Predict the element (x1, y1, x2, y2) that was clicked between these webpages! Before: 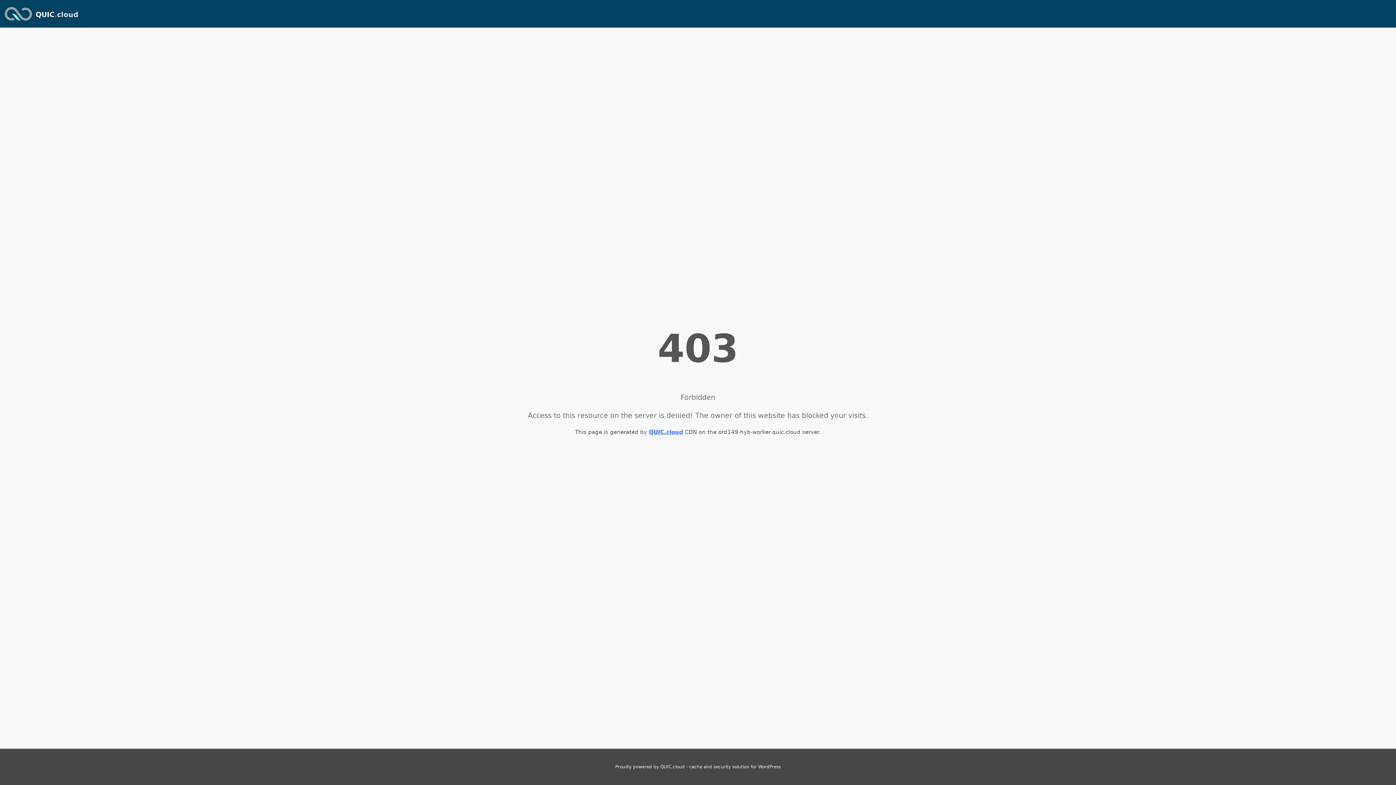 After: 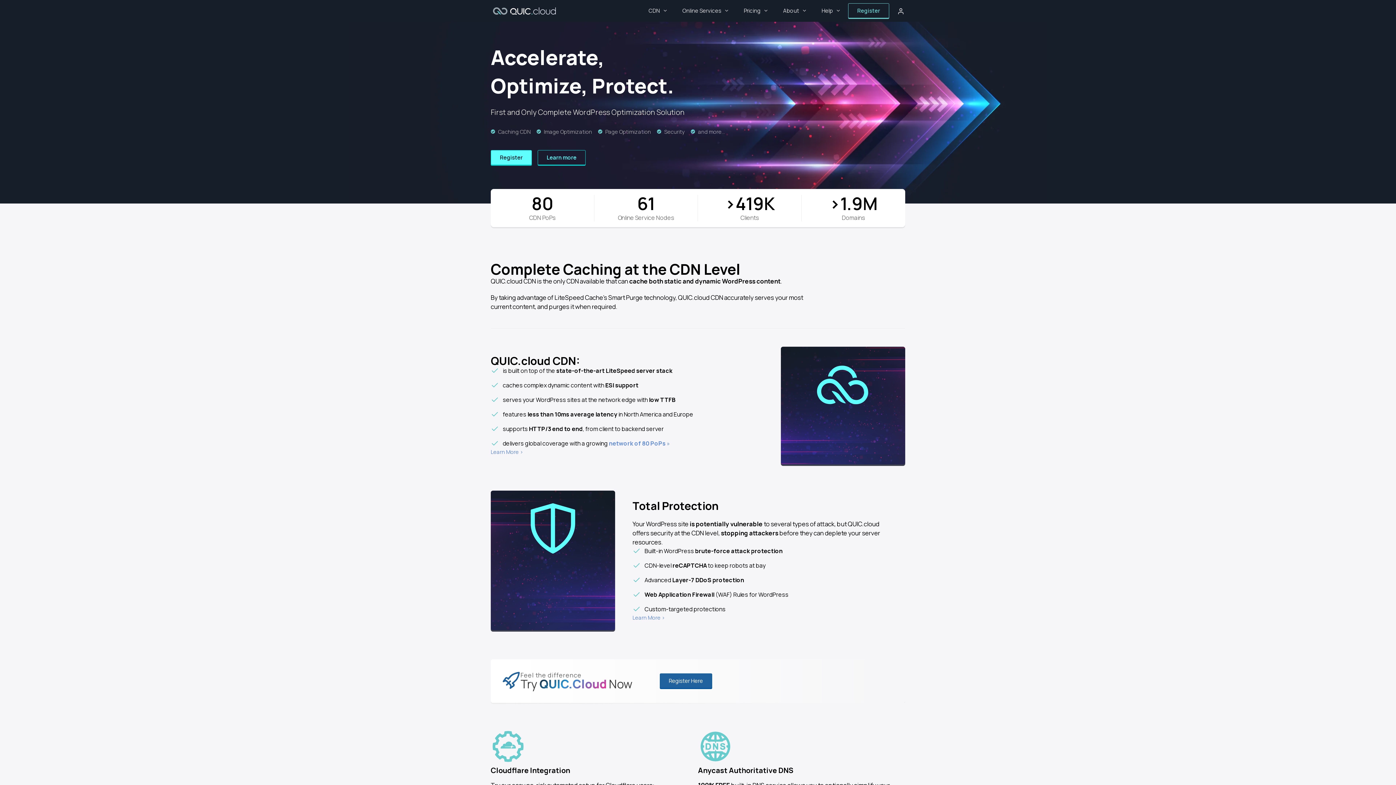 Action: bbox: (2, 2, 33, 24)